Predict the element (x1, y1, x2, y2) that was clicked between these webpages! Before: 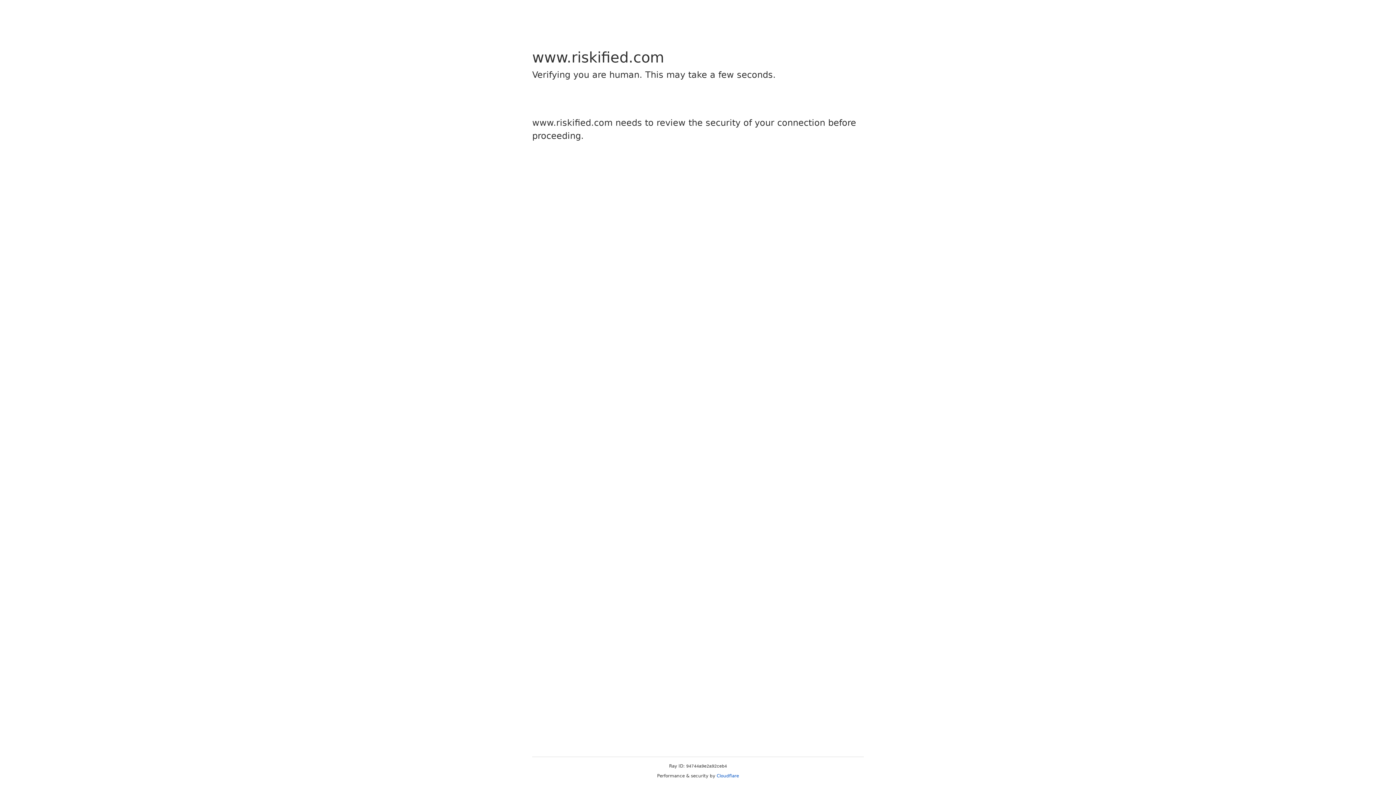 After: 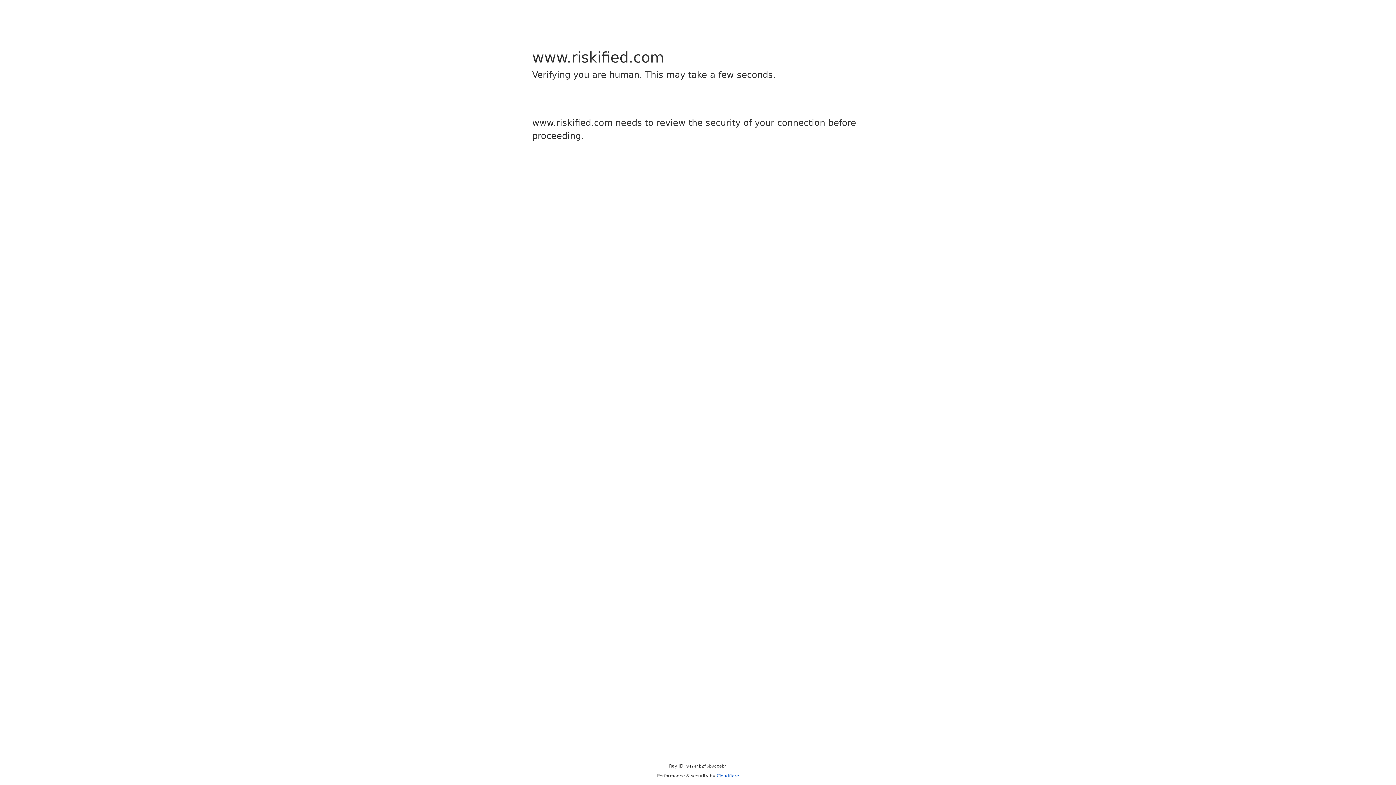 Action: bbox: (716, 773, 739, 778) label: Cloudflare